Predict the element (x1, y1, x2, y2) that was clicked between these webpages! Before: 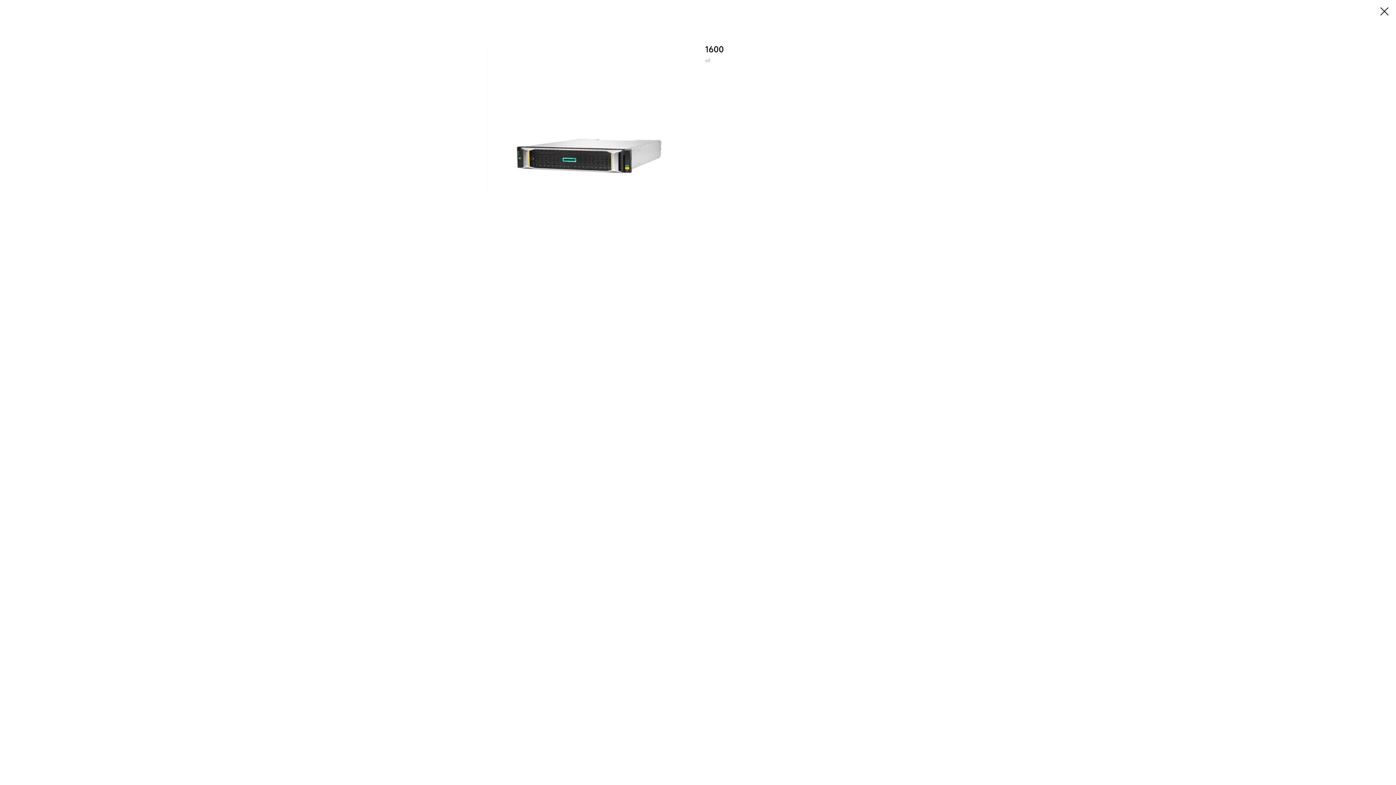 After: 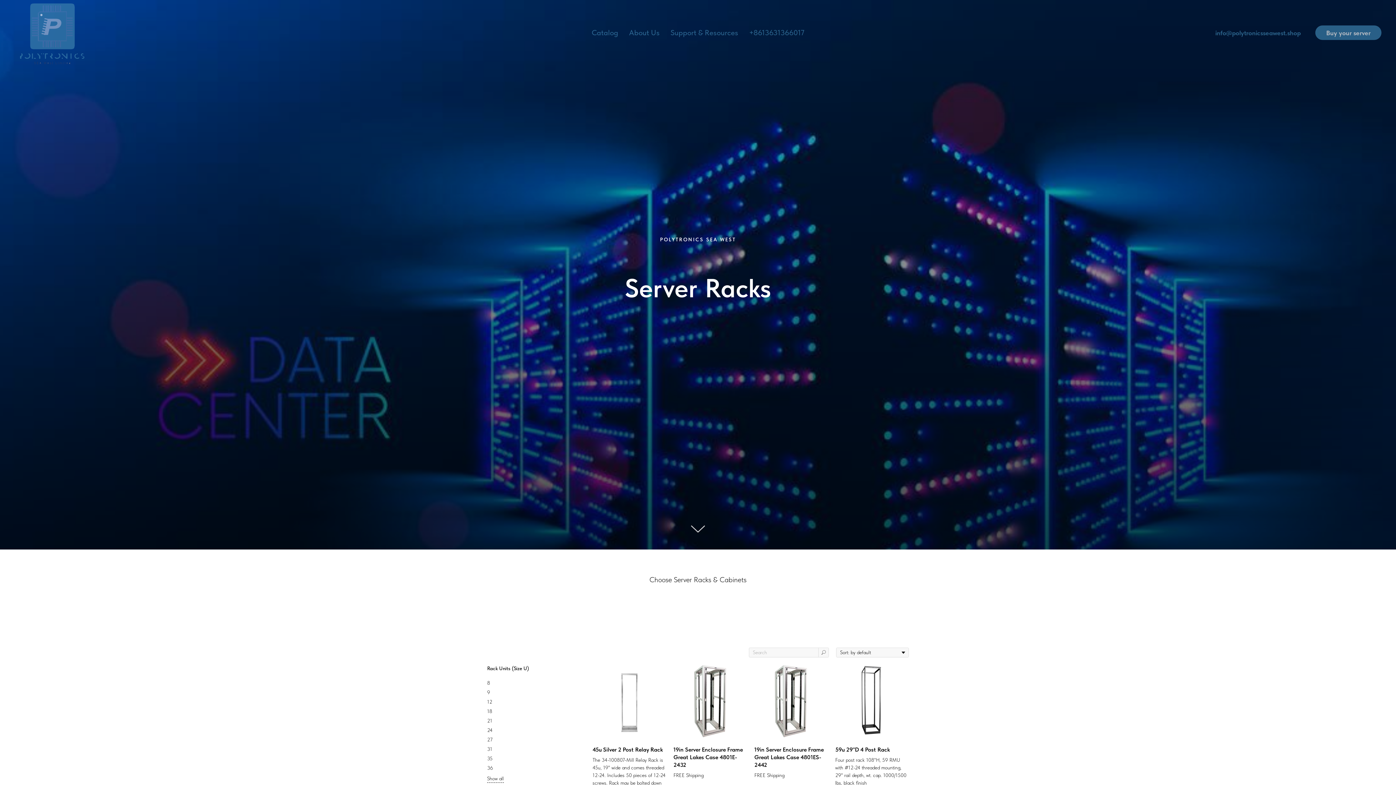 Action: bbox: (1380, 7, 1389, 15)